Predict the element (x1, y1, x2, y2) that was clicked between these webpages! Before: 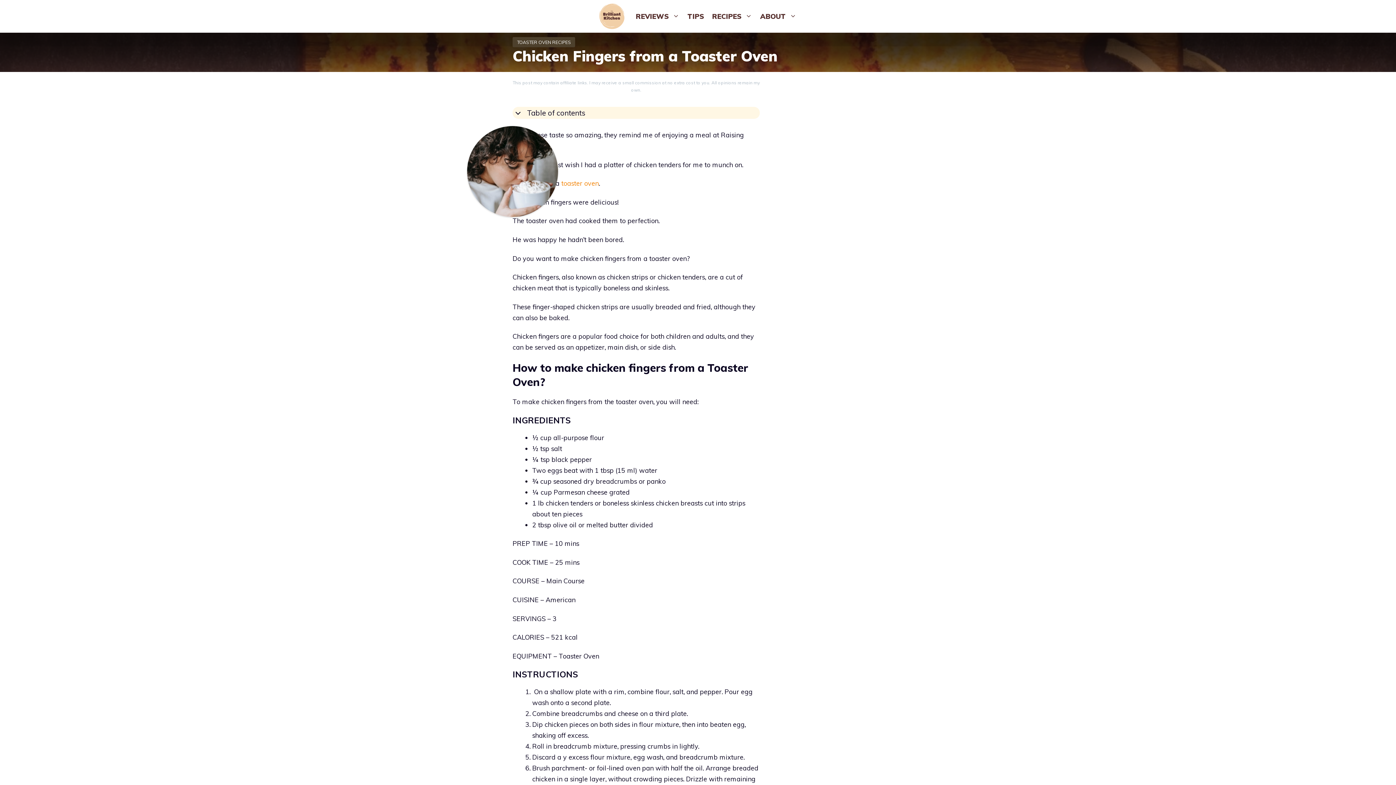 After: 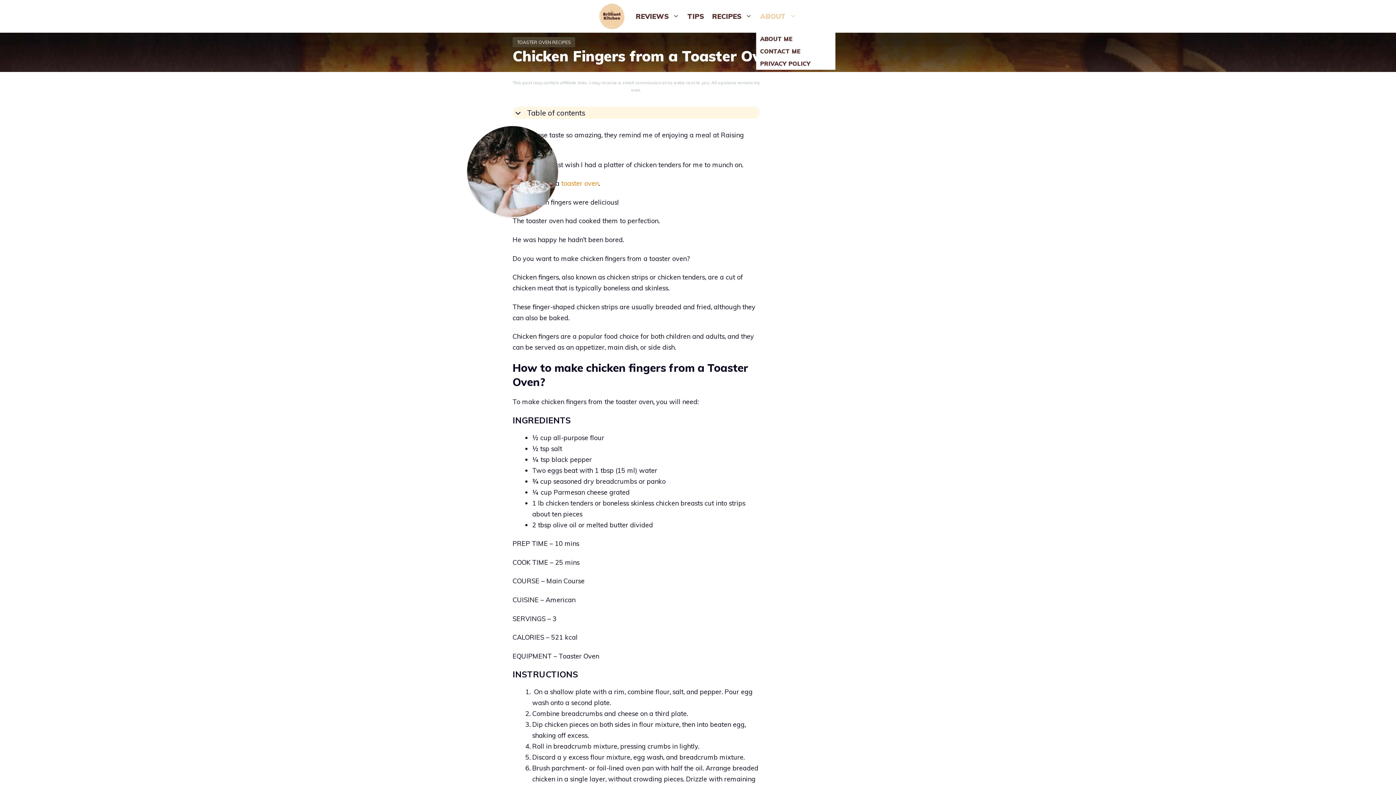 Action: label: ABOUT bbox: (756, 0, 800, 32)